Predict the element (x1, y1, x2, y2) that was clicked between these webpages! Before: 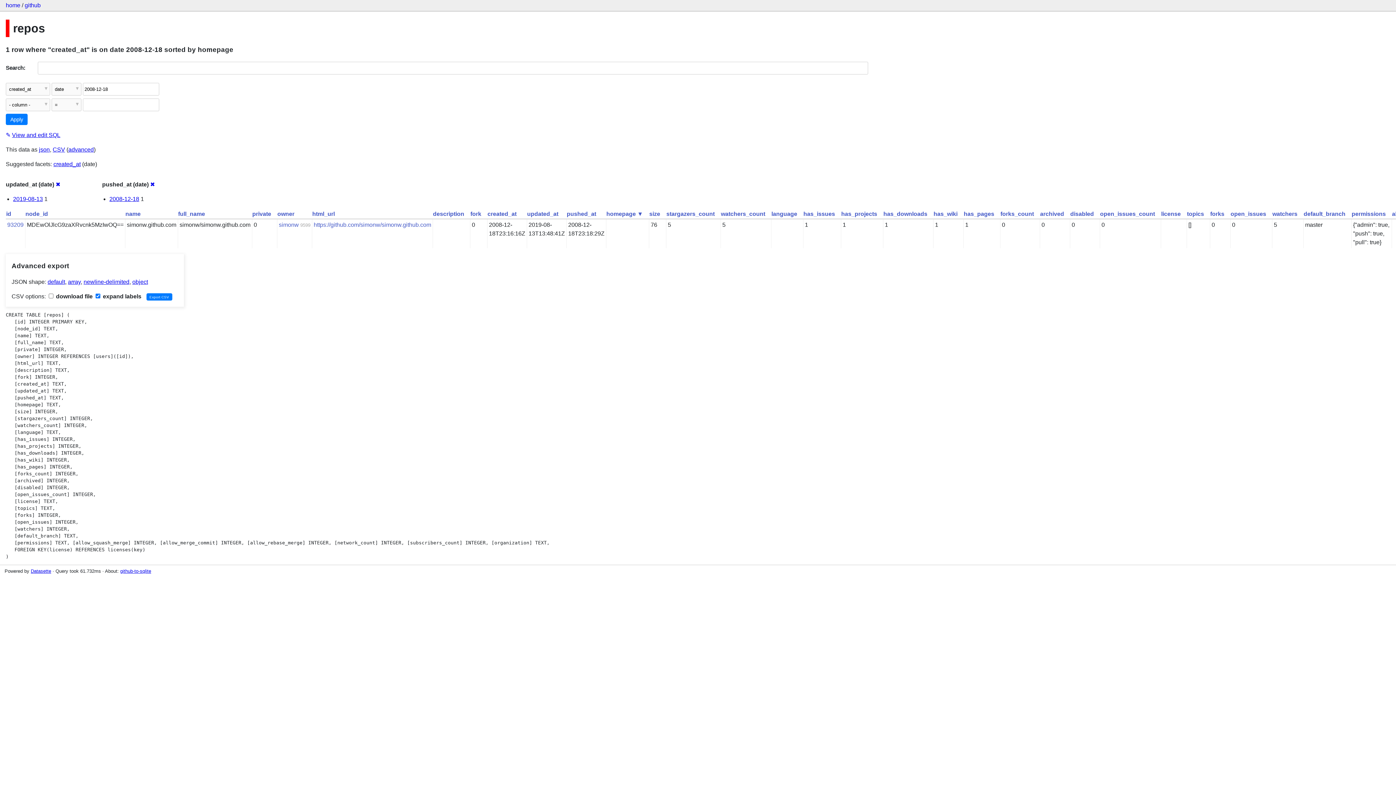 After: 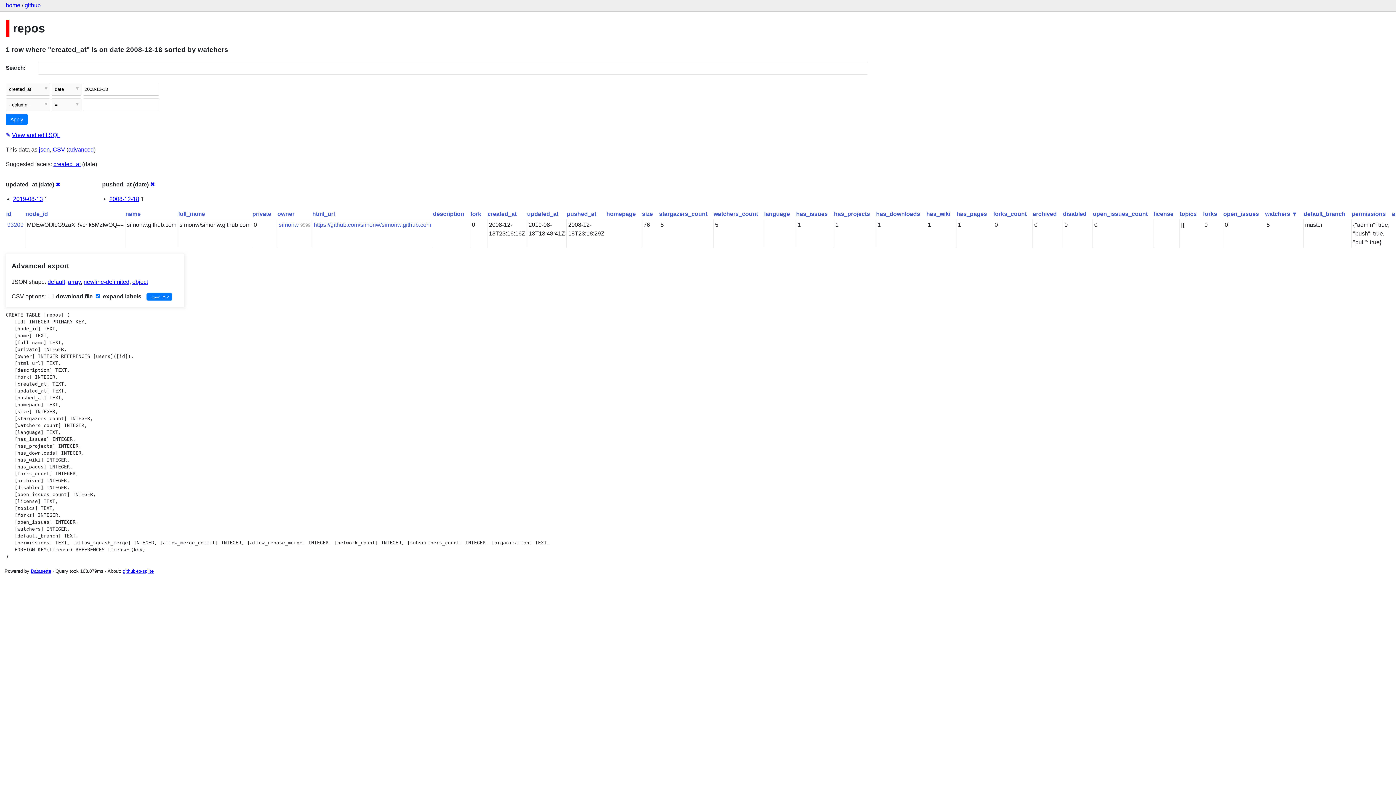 Action: label: watchers bbox: (1272, 210, 1297, 216)